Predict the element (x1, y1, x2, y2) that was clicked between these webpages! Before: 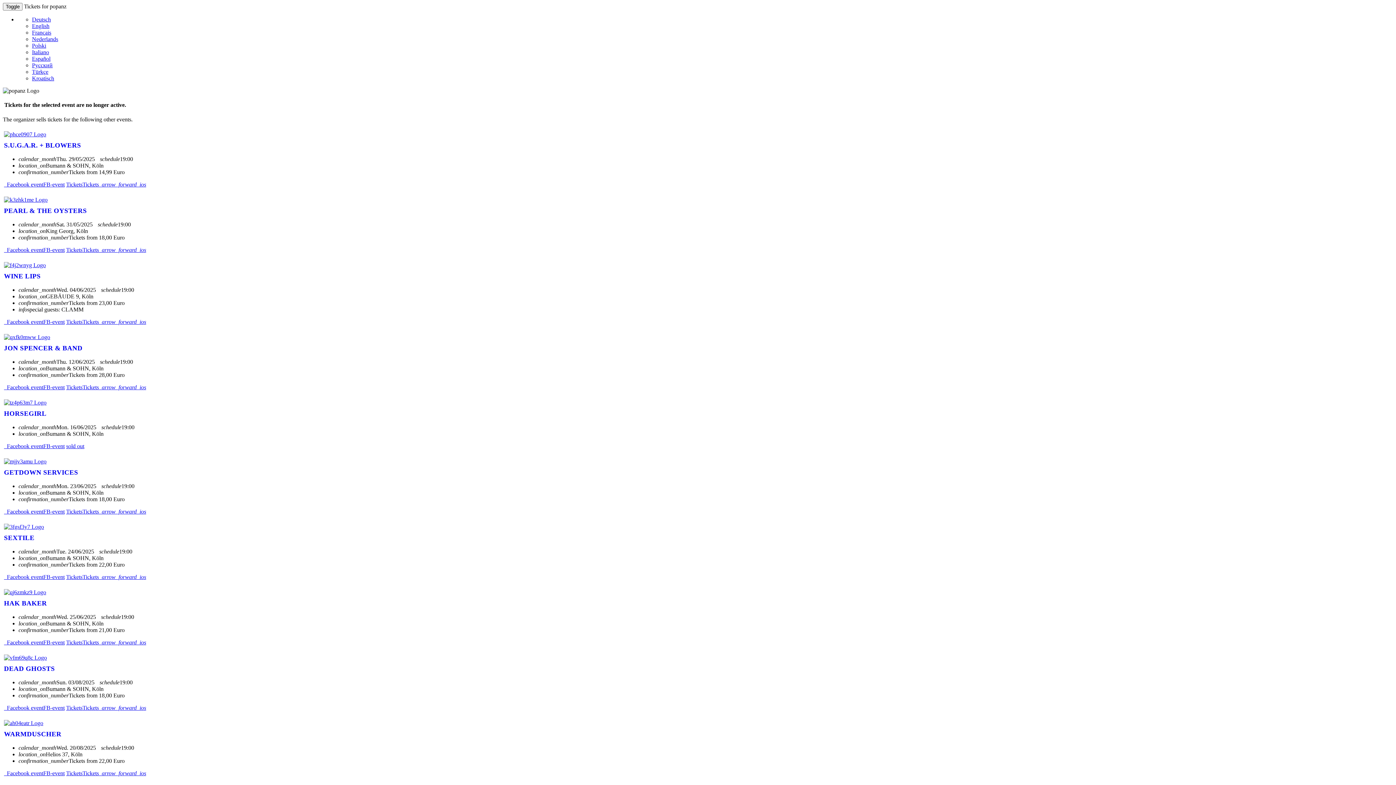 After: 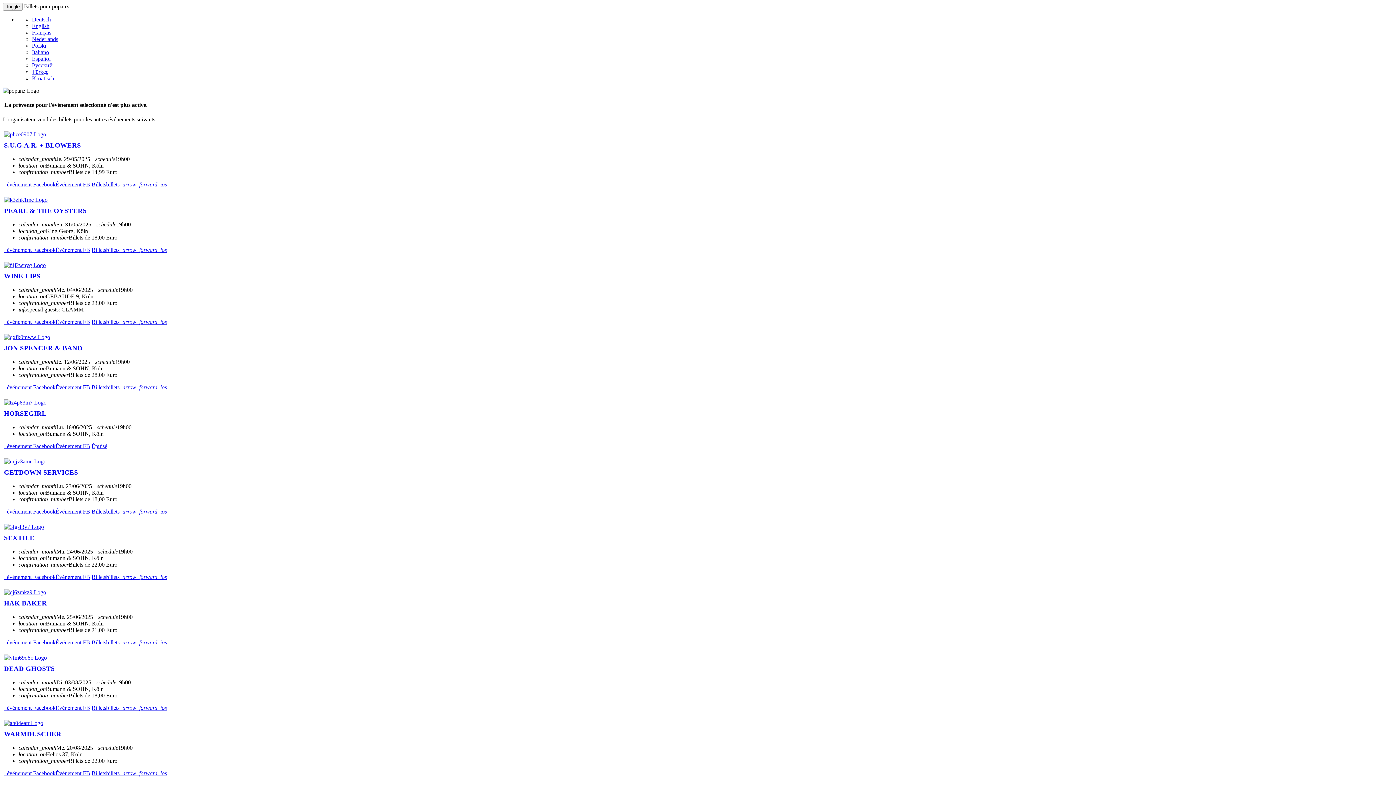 Action: label: Français bbox: (32, 29, 51, 35)